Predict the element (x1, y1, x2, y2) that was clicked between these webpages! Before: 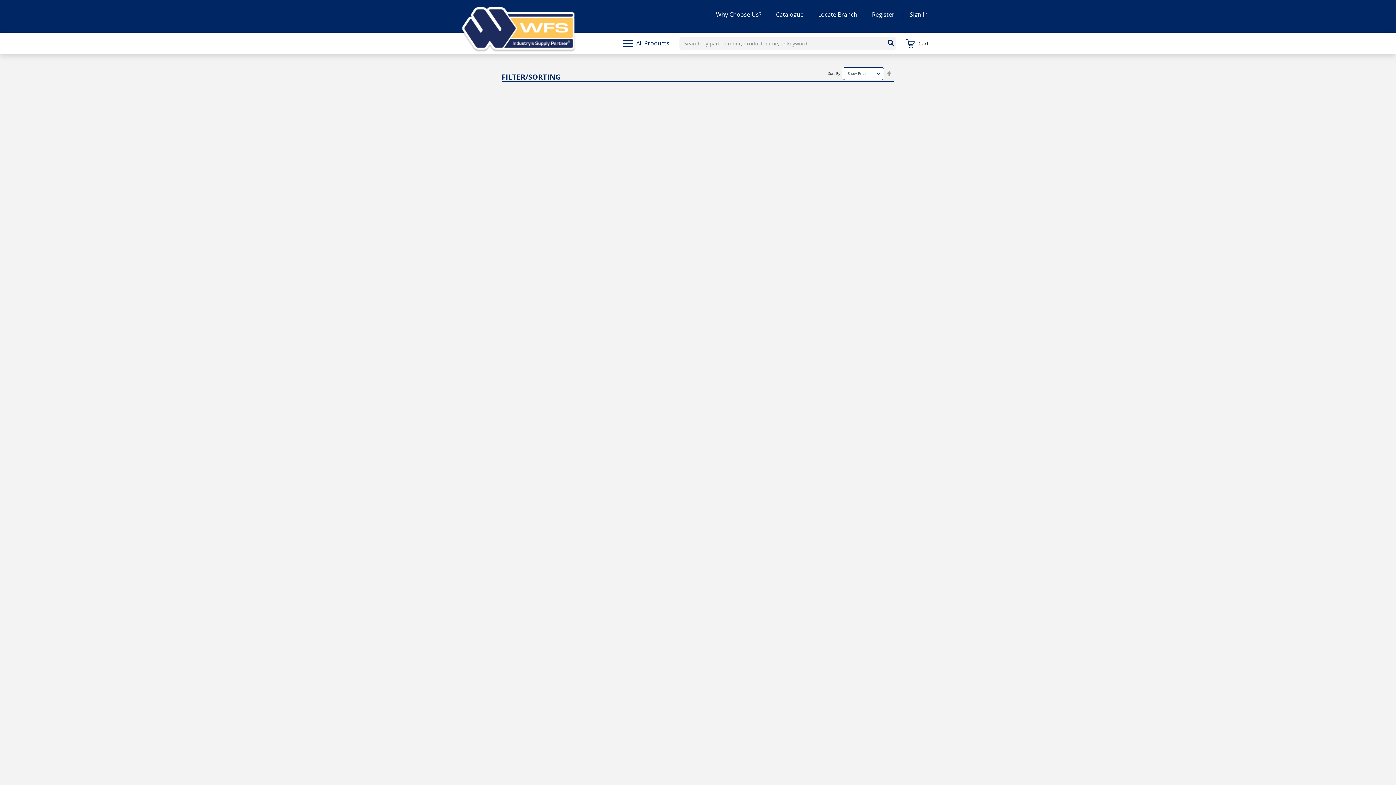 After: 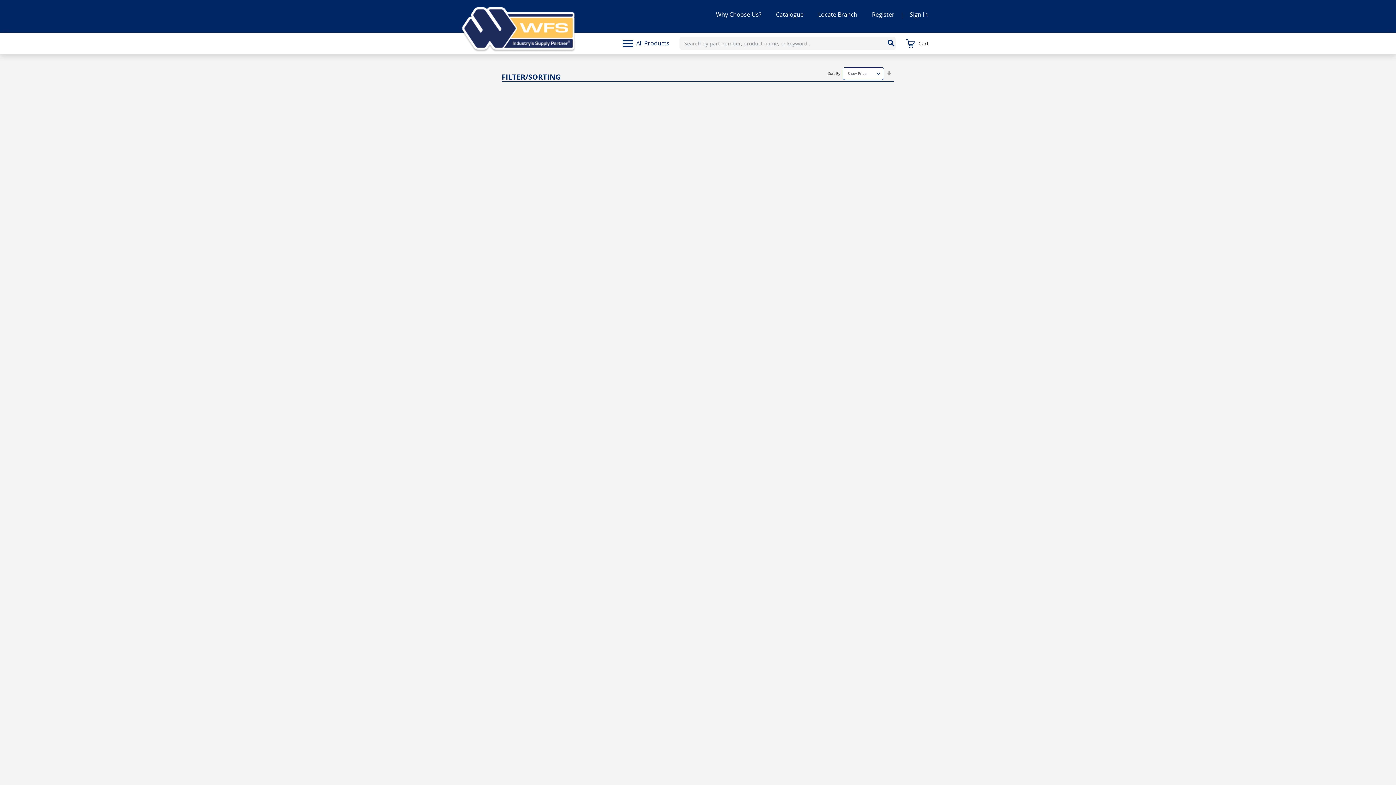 Action: bbox: (884, 67, 894, 79) label: Set Descending Direction